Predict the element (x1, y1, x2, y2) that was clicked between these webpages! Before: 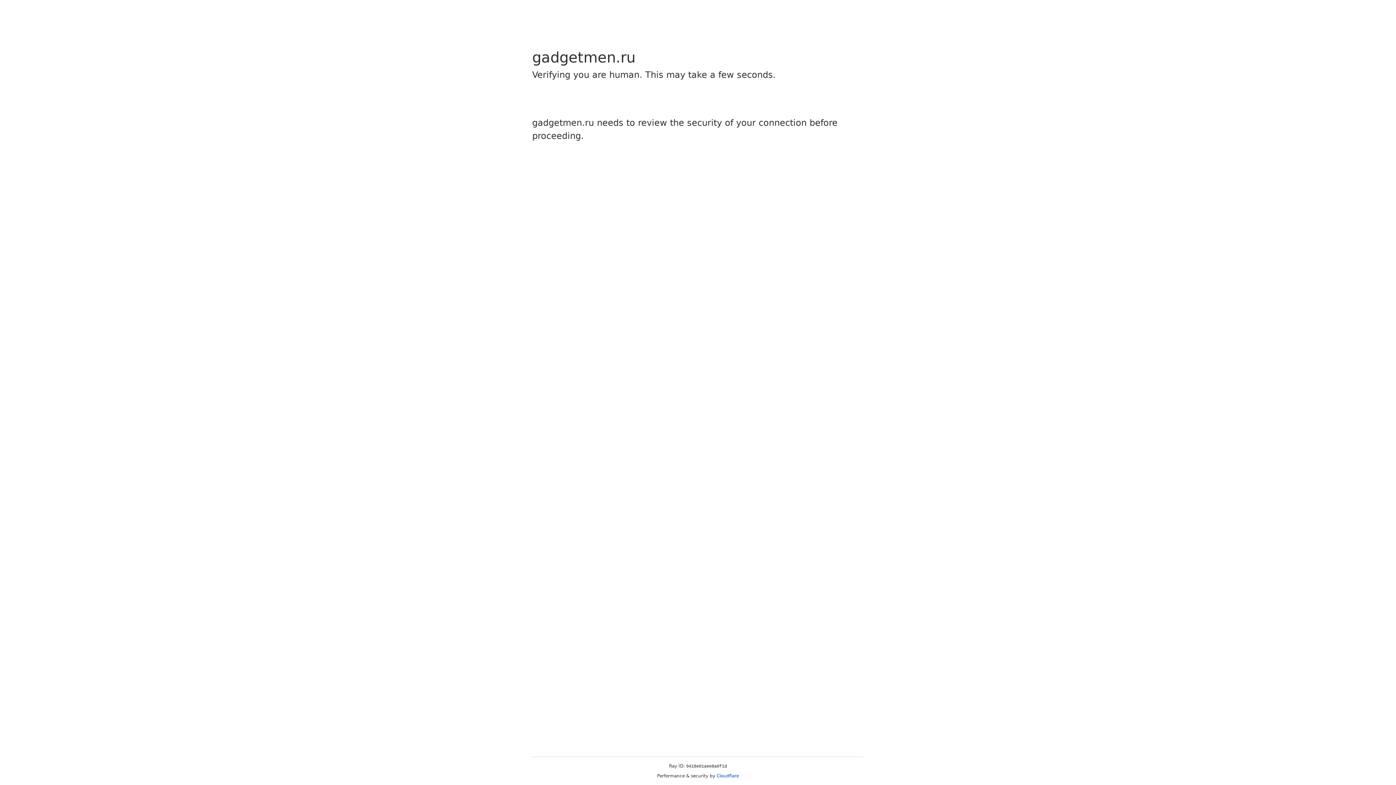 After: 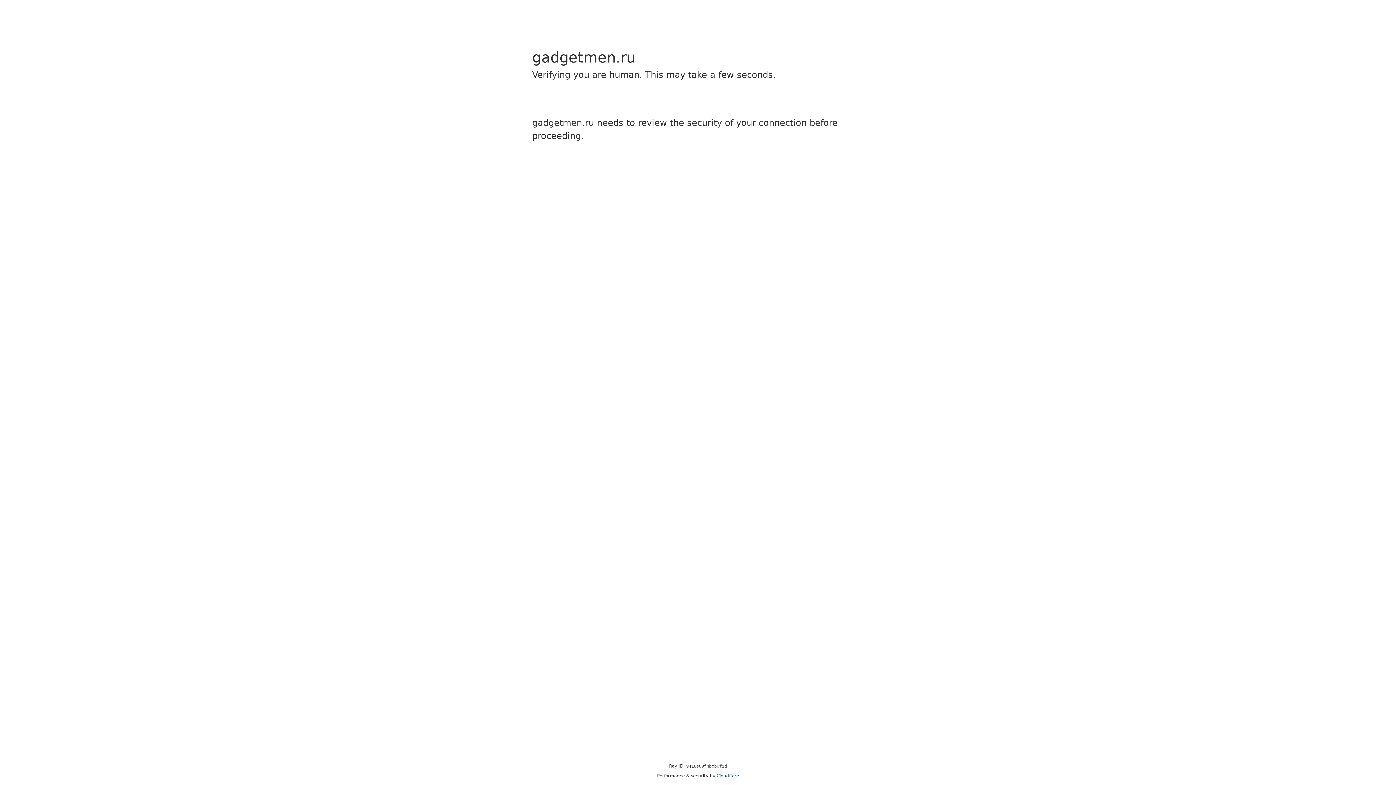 Action: label: Cloudflare bbox: (716, 773, 739, 778)